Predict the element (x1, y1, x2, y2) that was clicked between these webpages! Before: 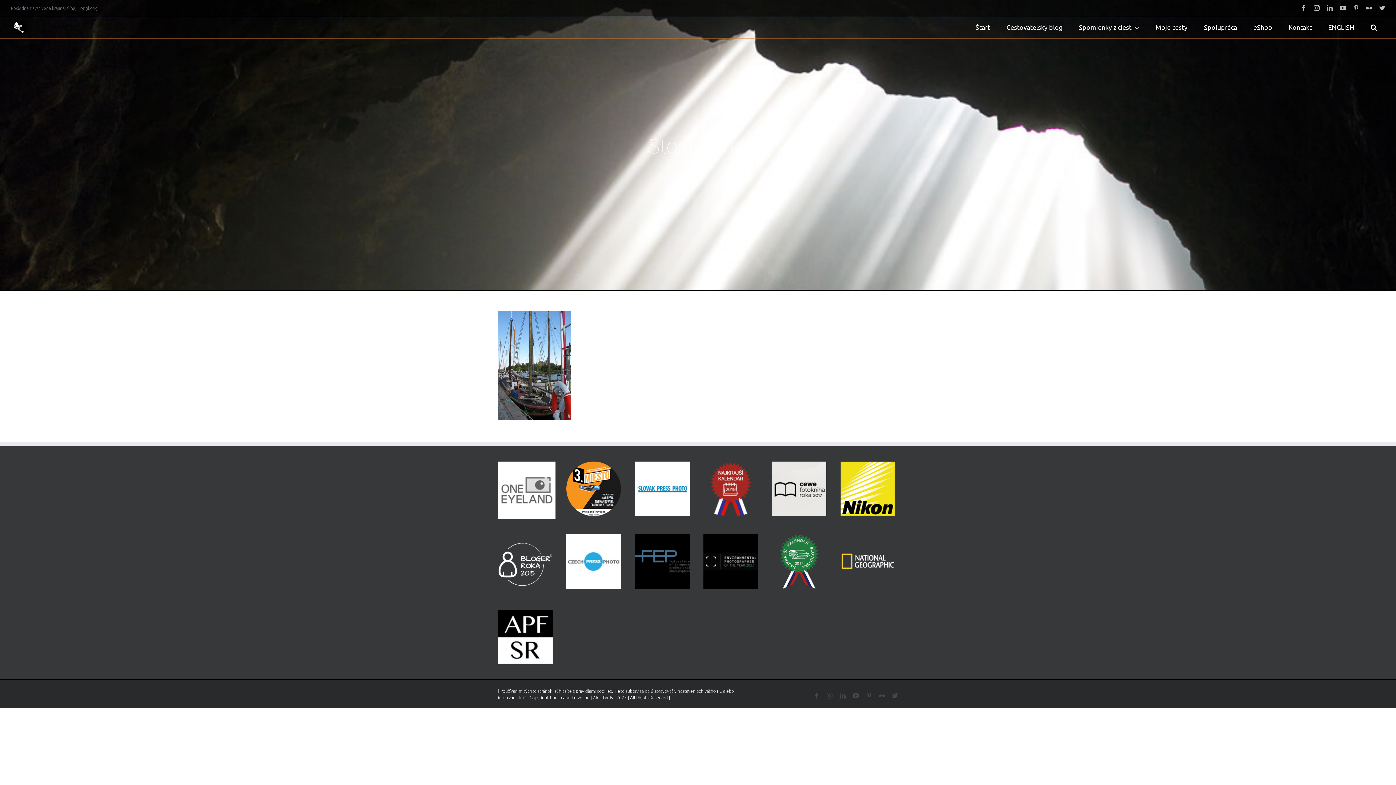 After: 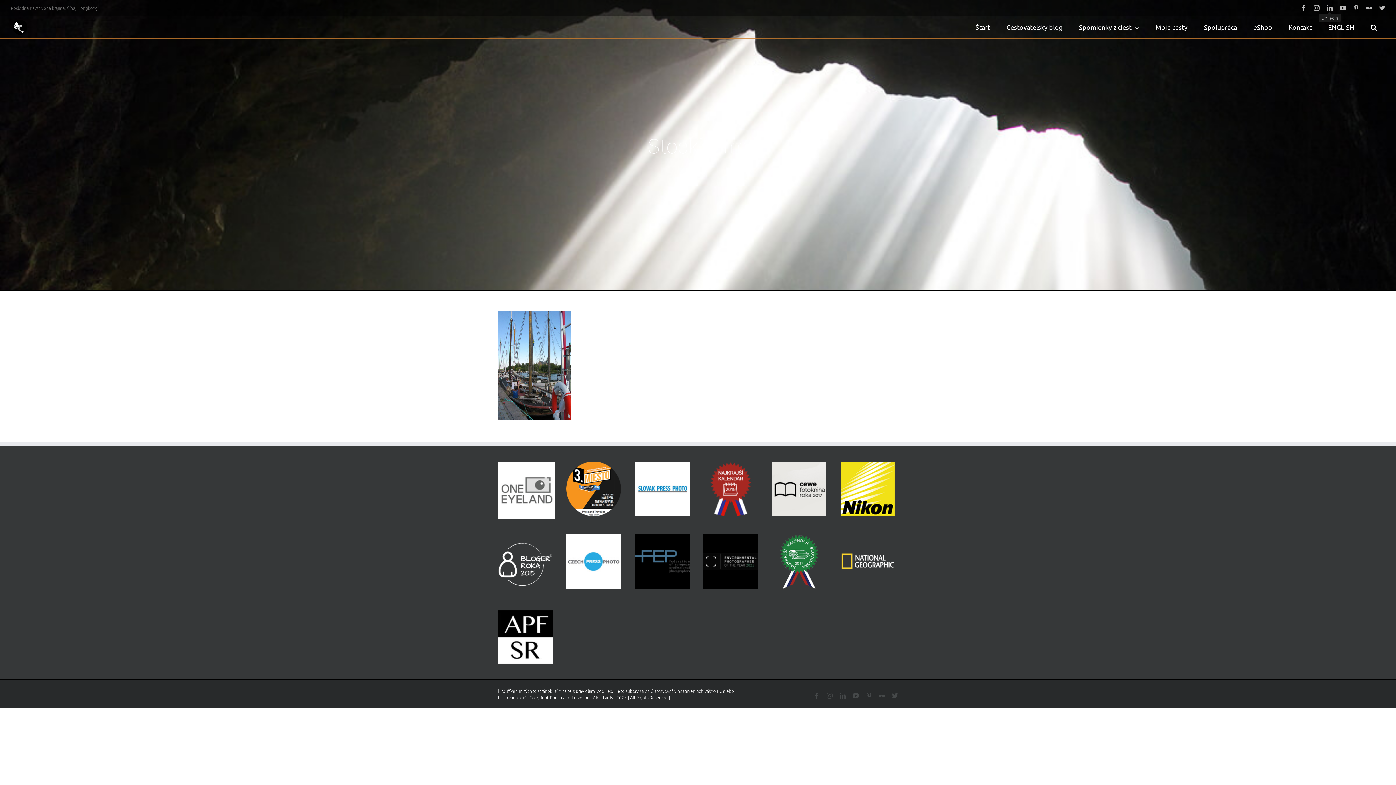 Action: label: LinkedIn bbox: (1327, 5, 1333, 10)